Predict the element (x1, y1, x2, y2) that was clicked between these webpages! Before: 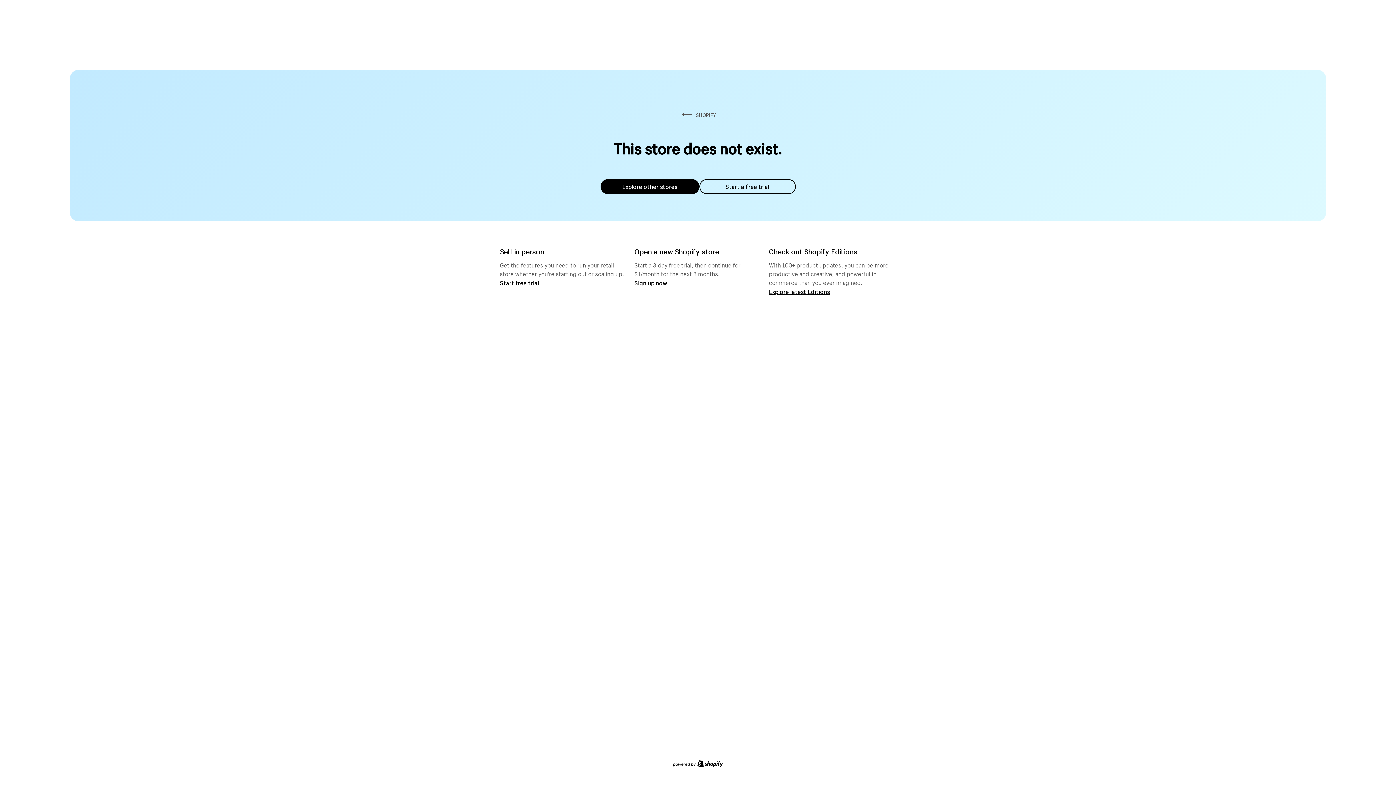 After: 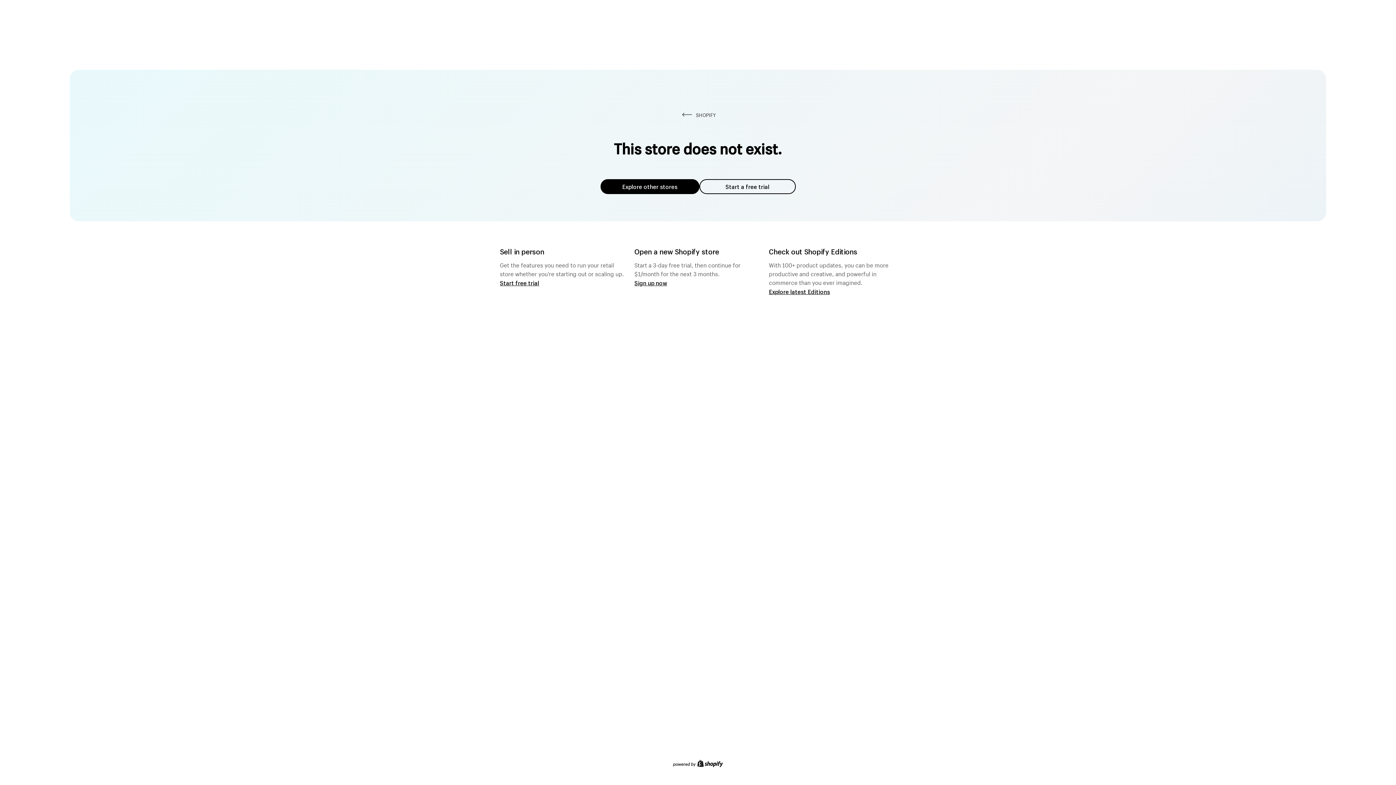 Action: label: Explore other stores bbox: (600, 179, 699, 194)